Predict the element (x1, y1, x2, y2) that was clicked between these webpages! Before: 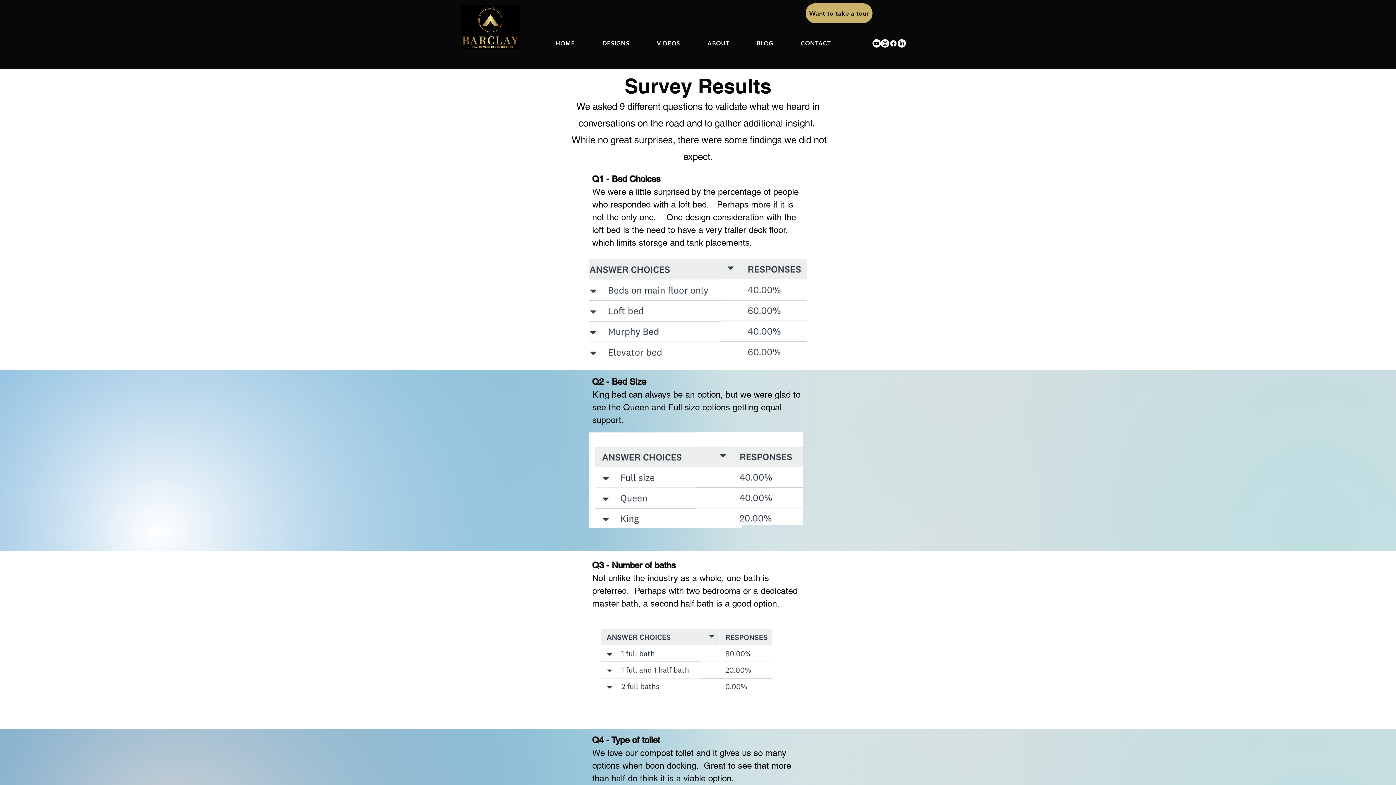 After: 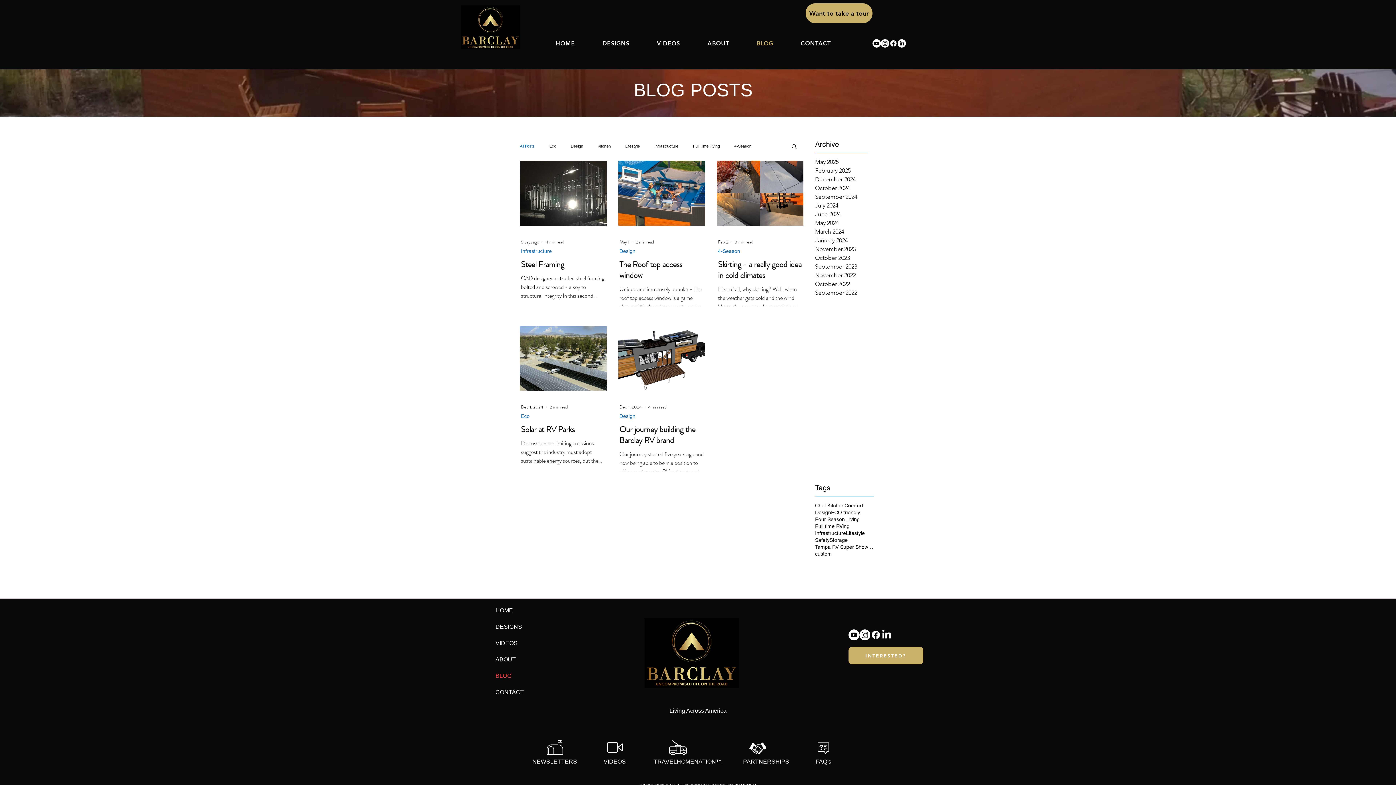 Action: bbox: (744, 36, 785, 50) label: BLOG